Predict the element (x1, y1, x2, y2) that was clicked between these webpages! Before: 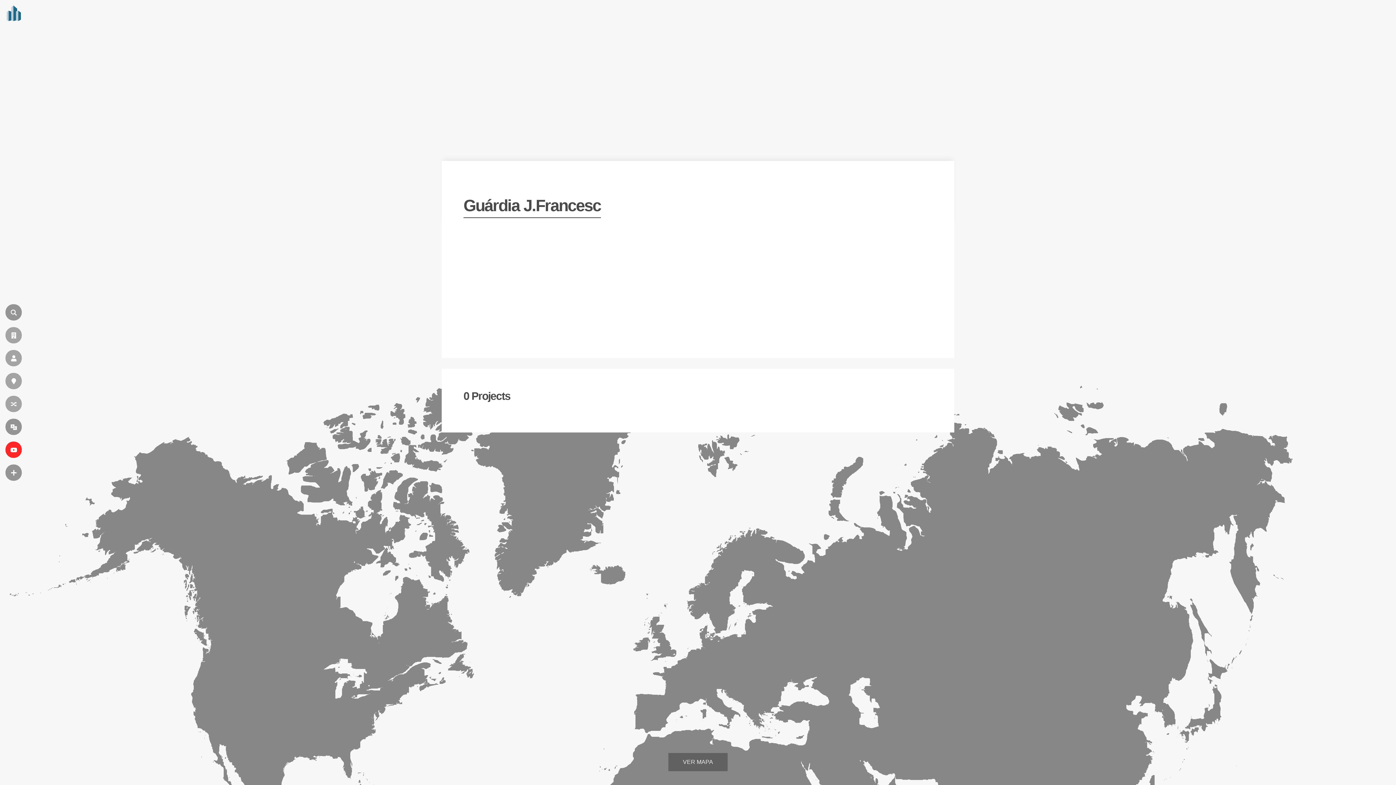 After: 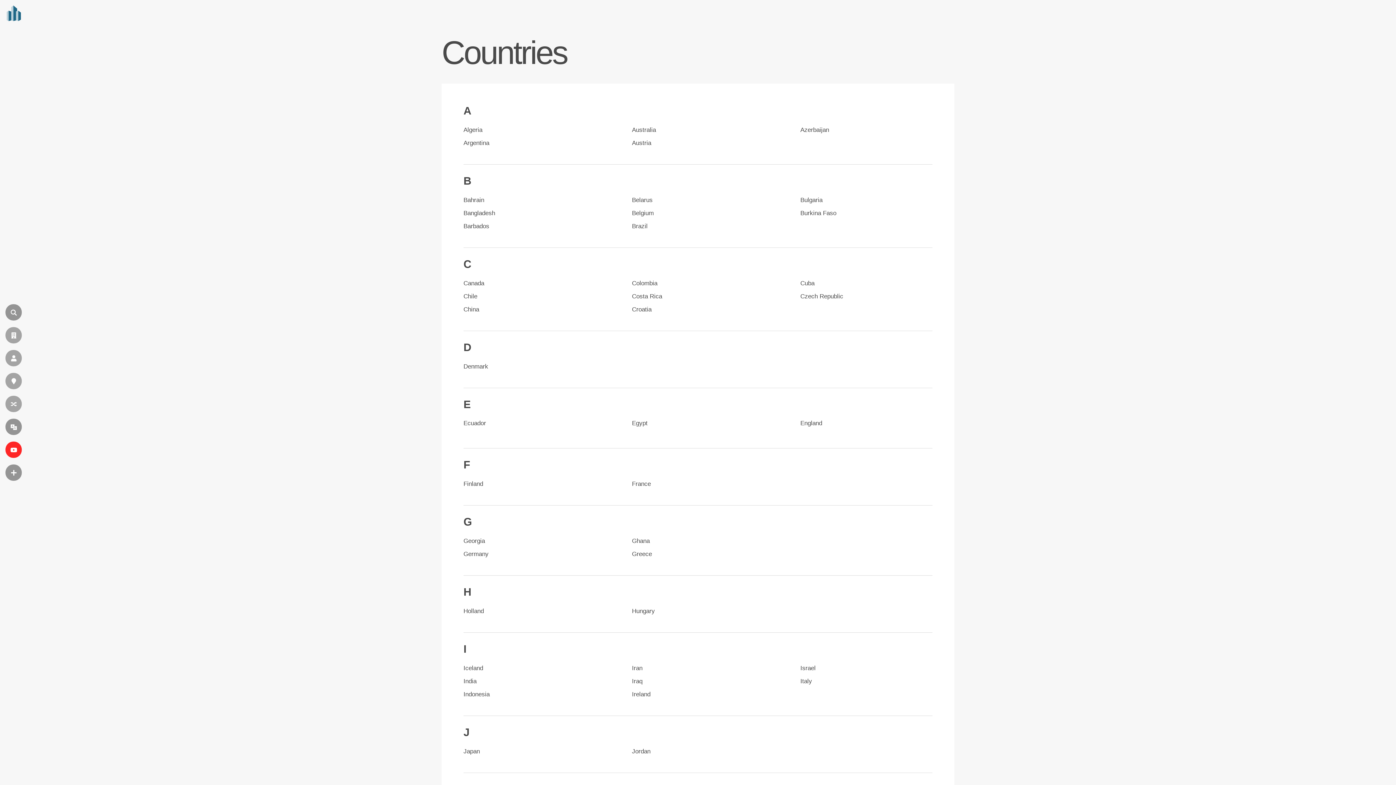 Action: label: PLACES bbox: (5, 373, 21, 389)